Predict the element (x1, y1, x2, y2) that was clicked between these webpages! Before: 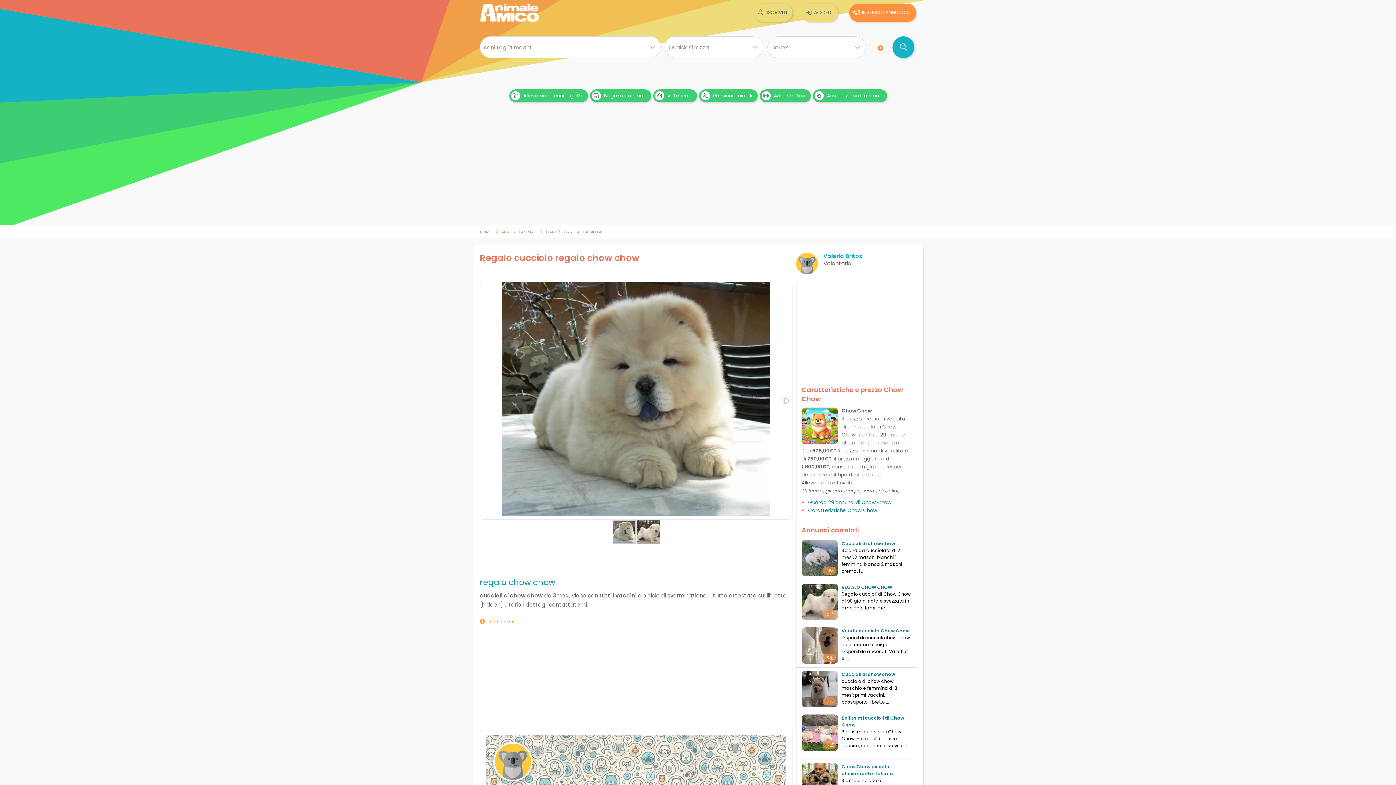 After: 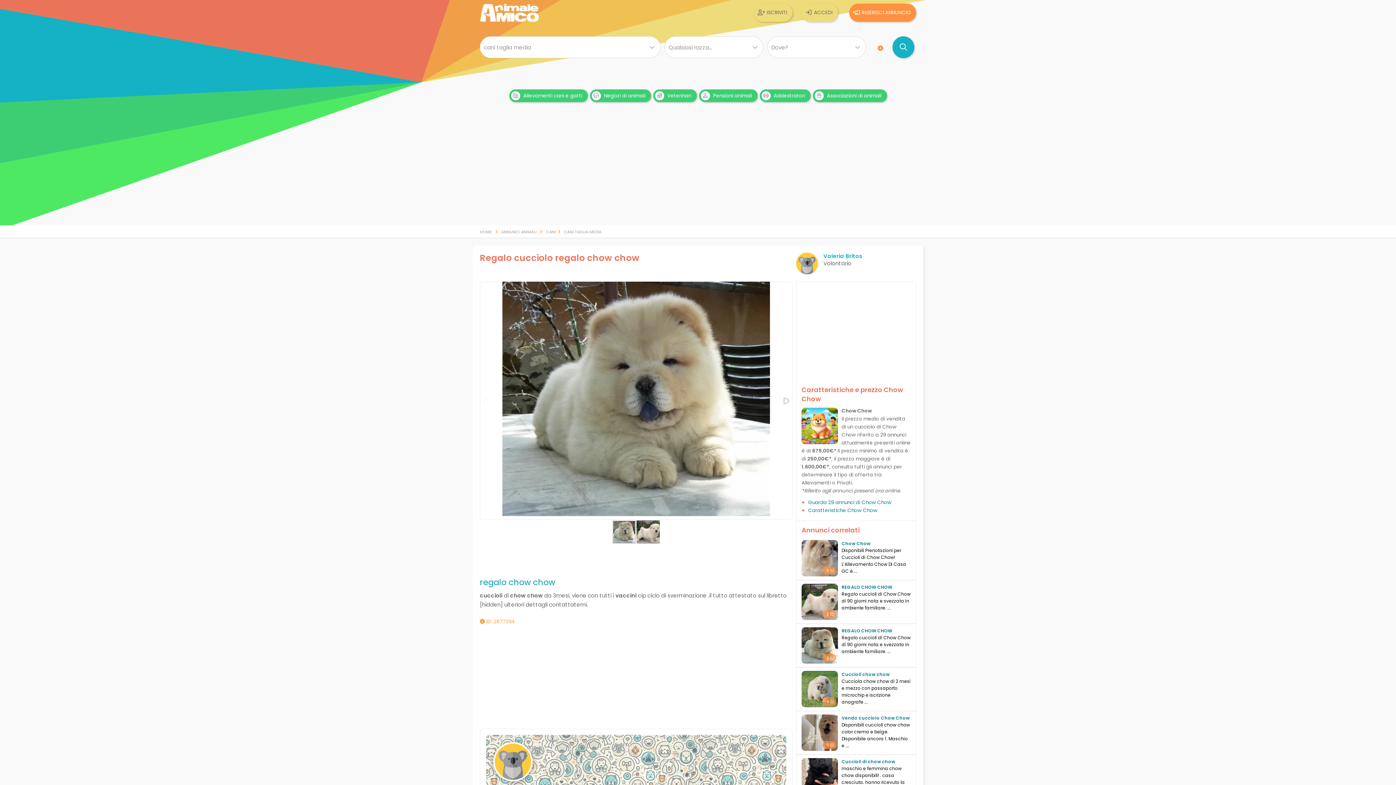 Action: bbox: (480, 251, 639, 264) label: Regalo cucciolo regalo chow chow